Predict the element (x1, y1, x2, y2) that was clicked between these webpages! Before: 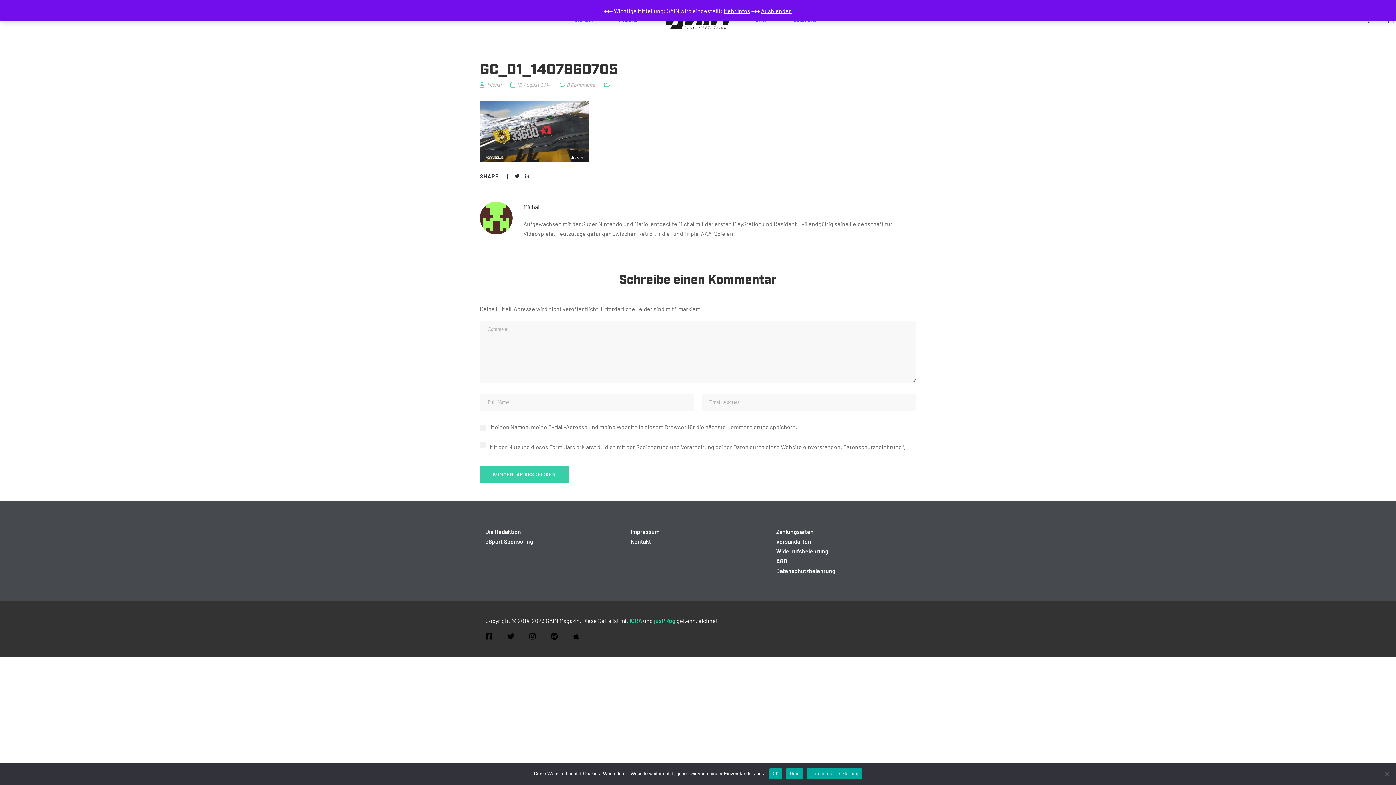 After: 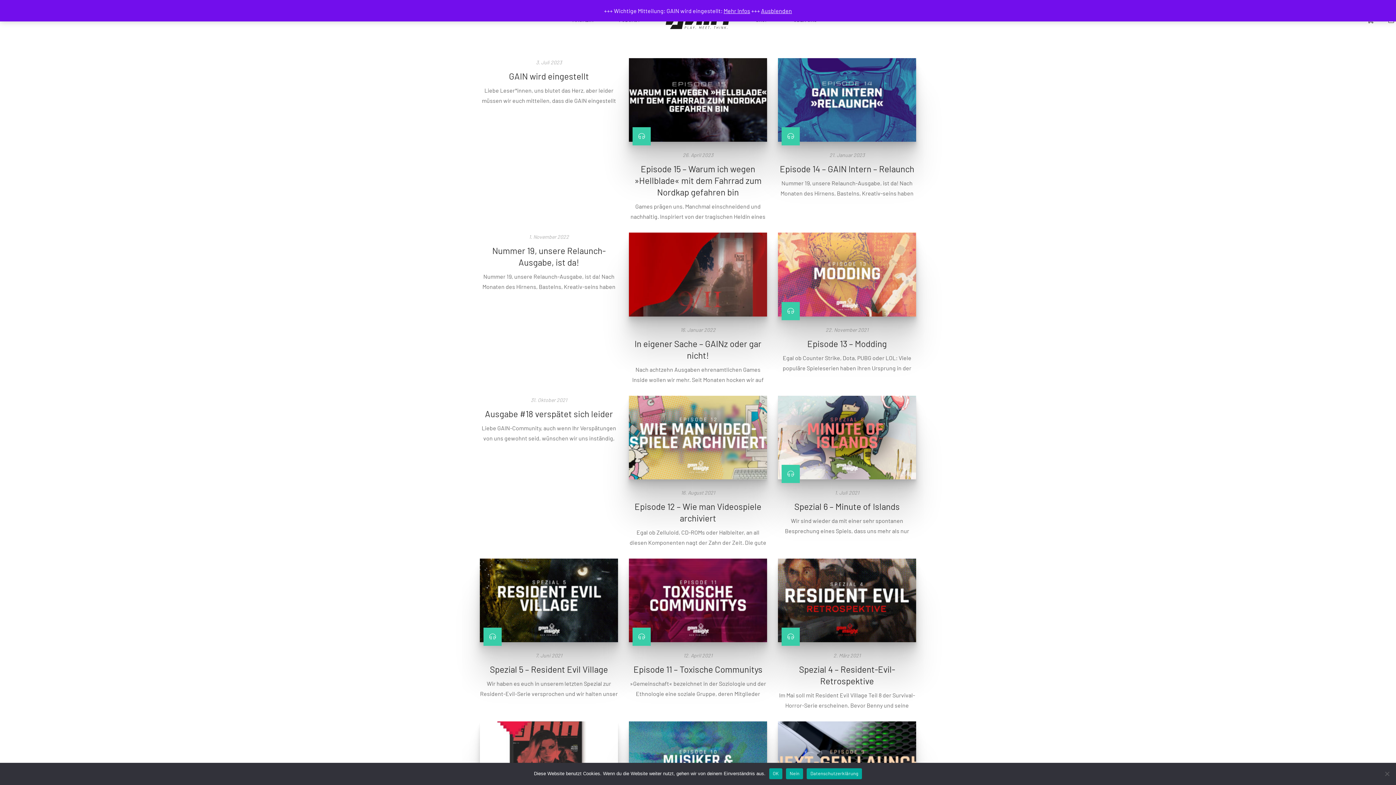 Action: label:  Michal bbox: (480, 81, 501, 88)